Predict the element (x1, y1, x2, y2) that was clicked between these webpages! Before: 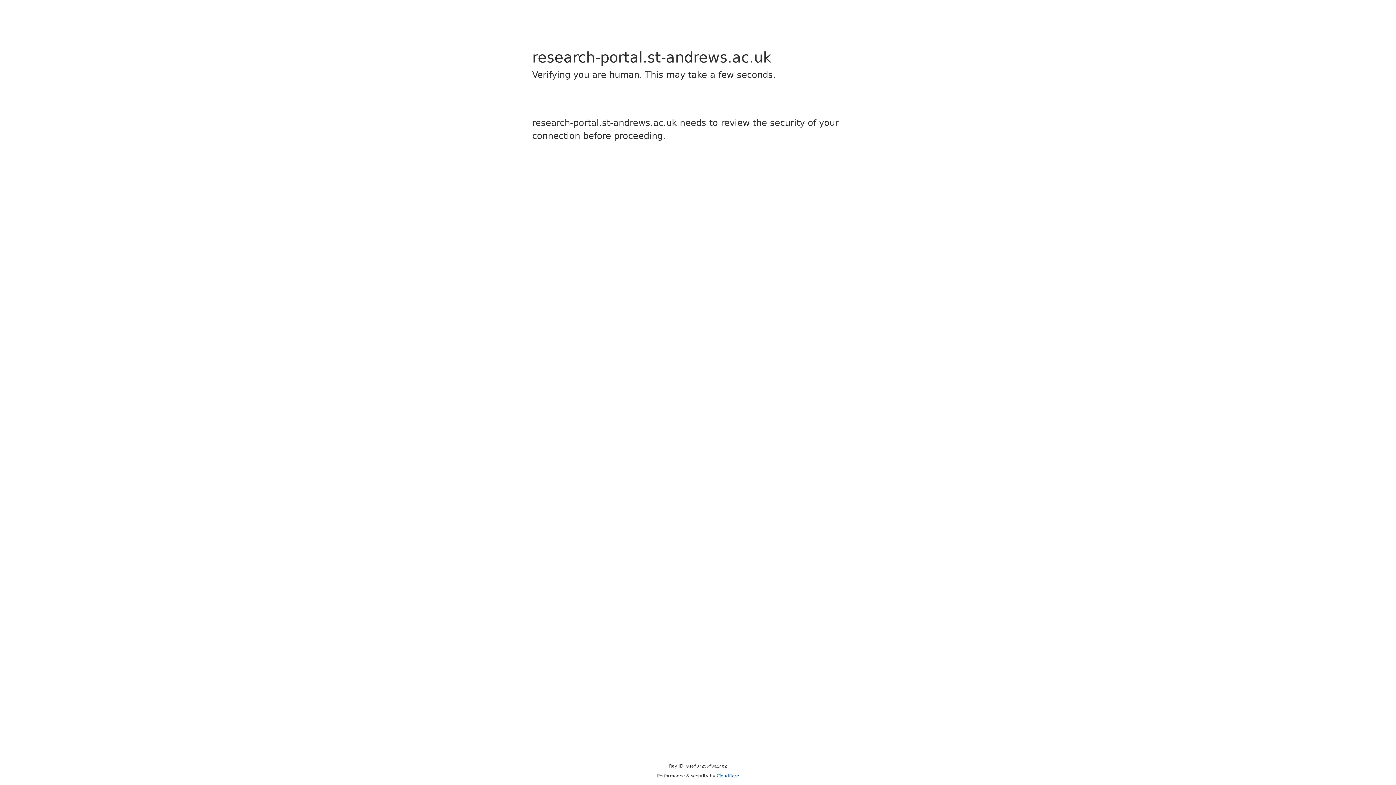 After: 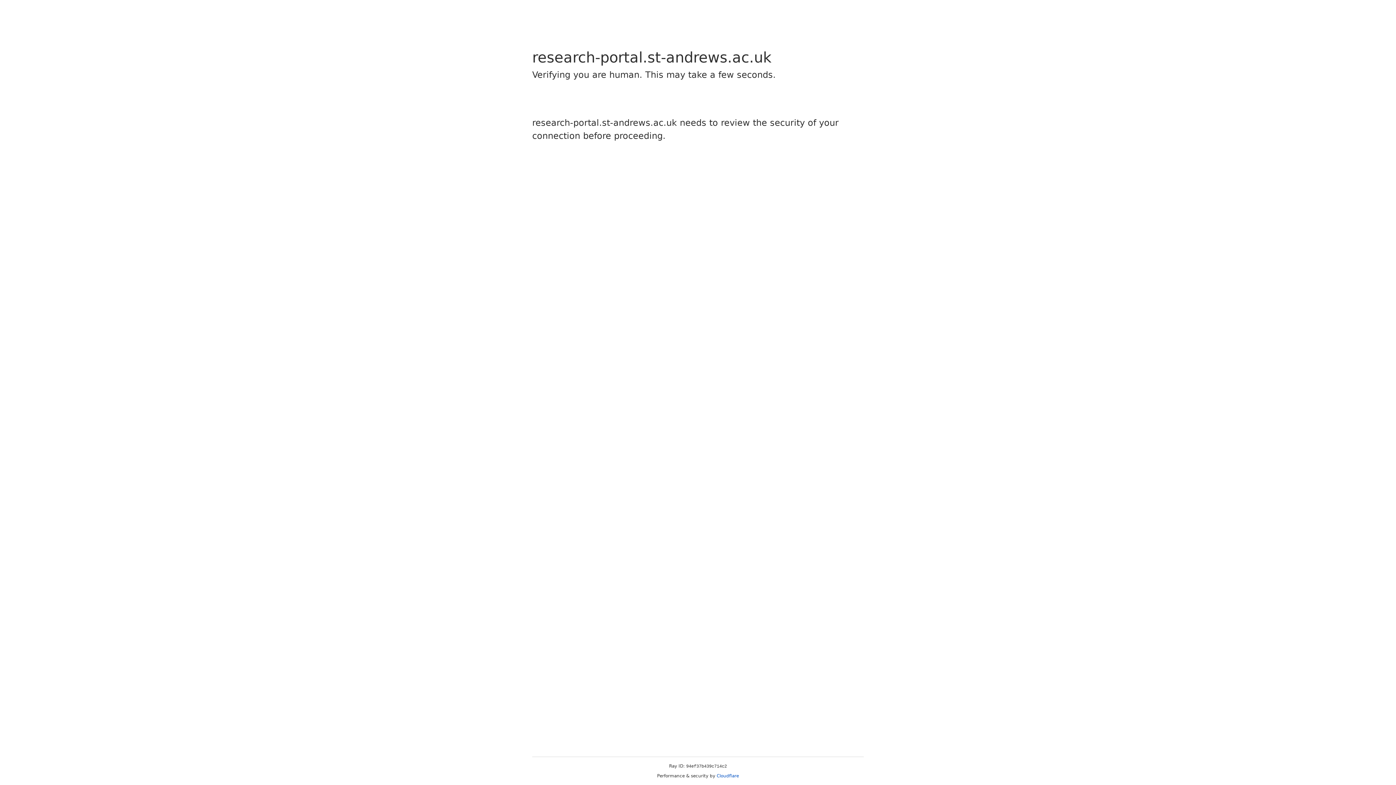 Action: label: Cloudflare bbox: (716, 773, 739, 778)